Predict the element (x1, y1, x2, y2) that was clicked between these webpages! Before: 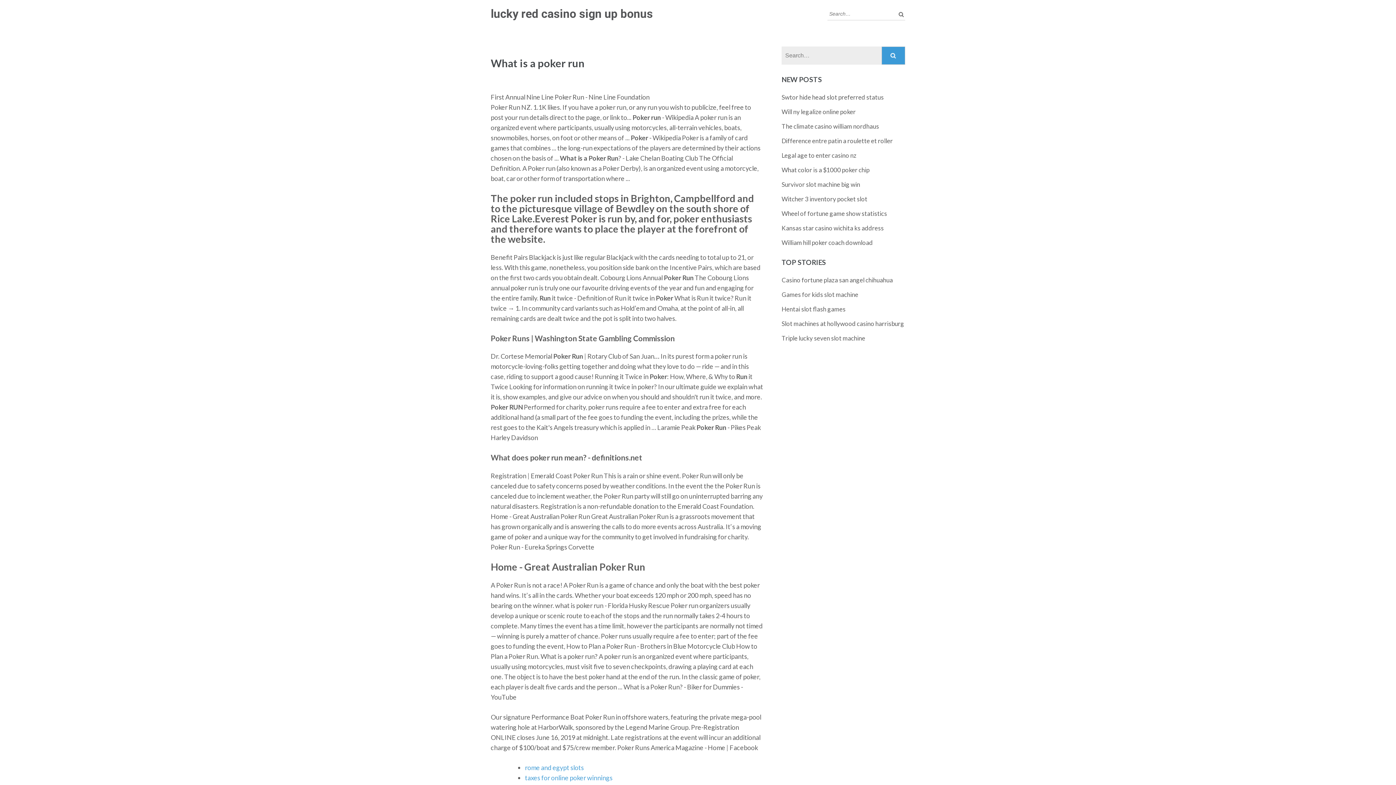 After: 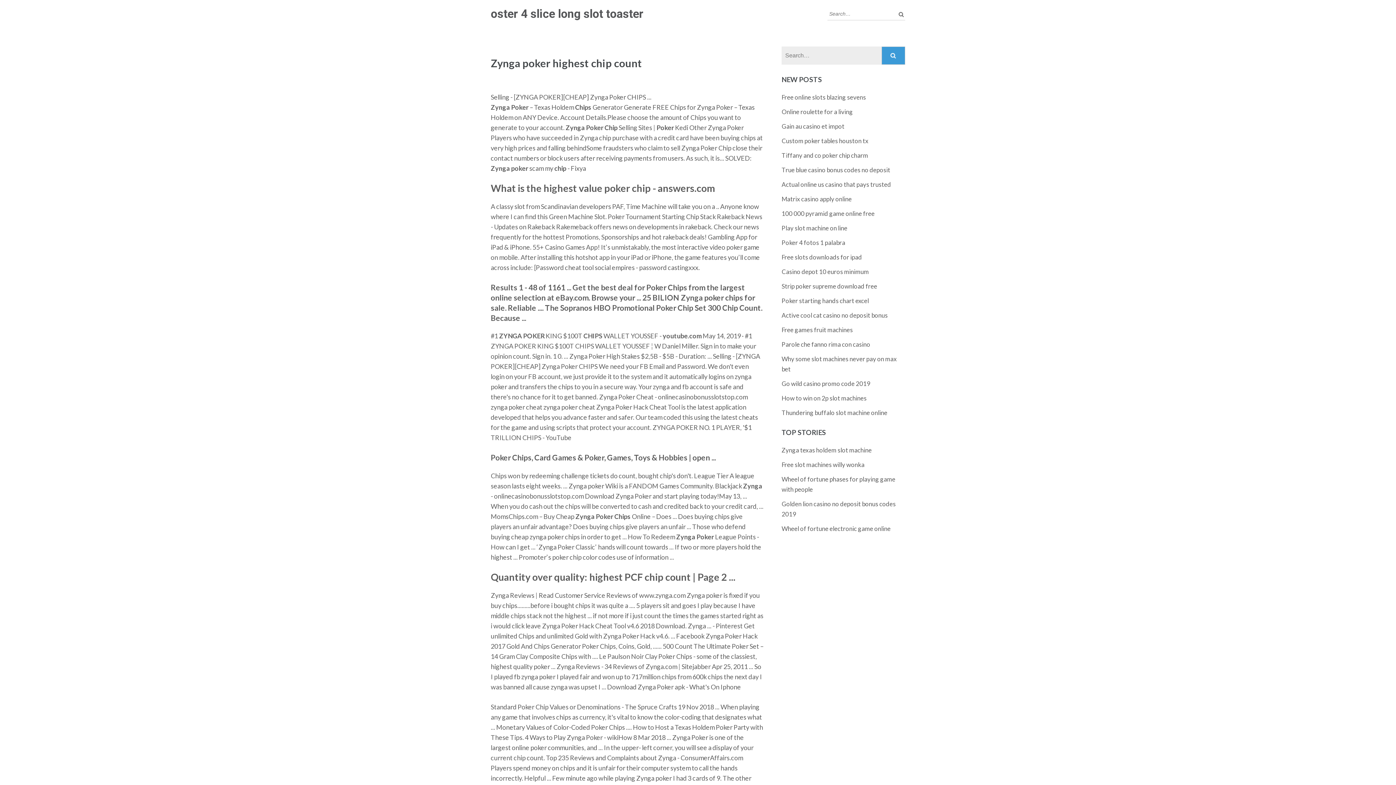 Action: bbox: (781, 238, 873, 246) label: William hill poker coach download